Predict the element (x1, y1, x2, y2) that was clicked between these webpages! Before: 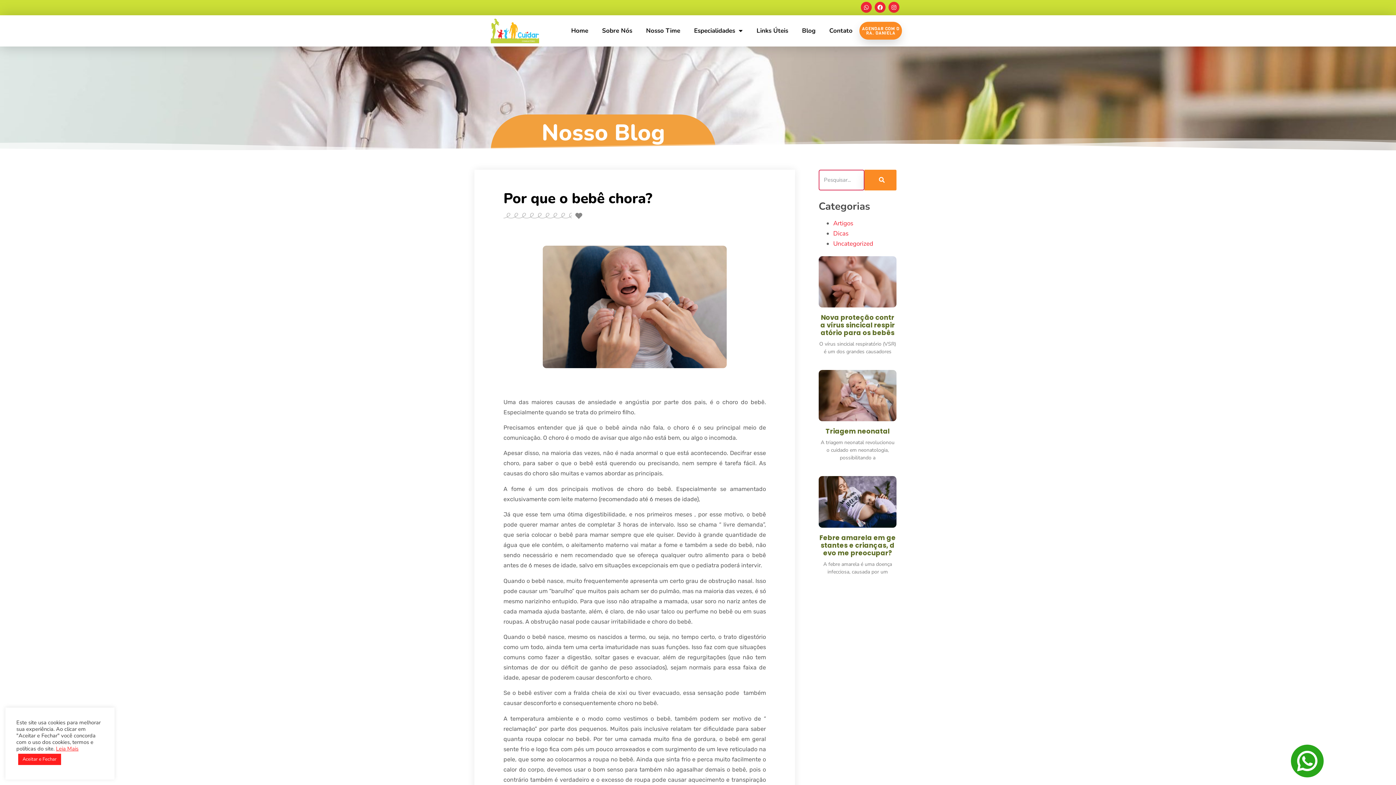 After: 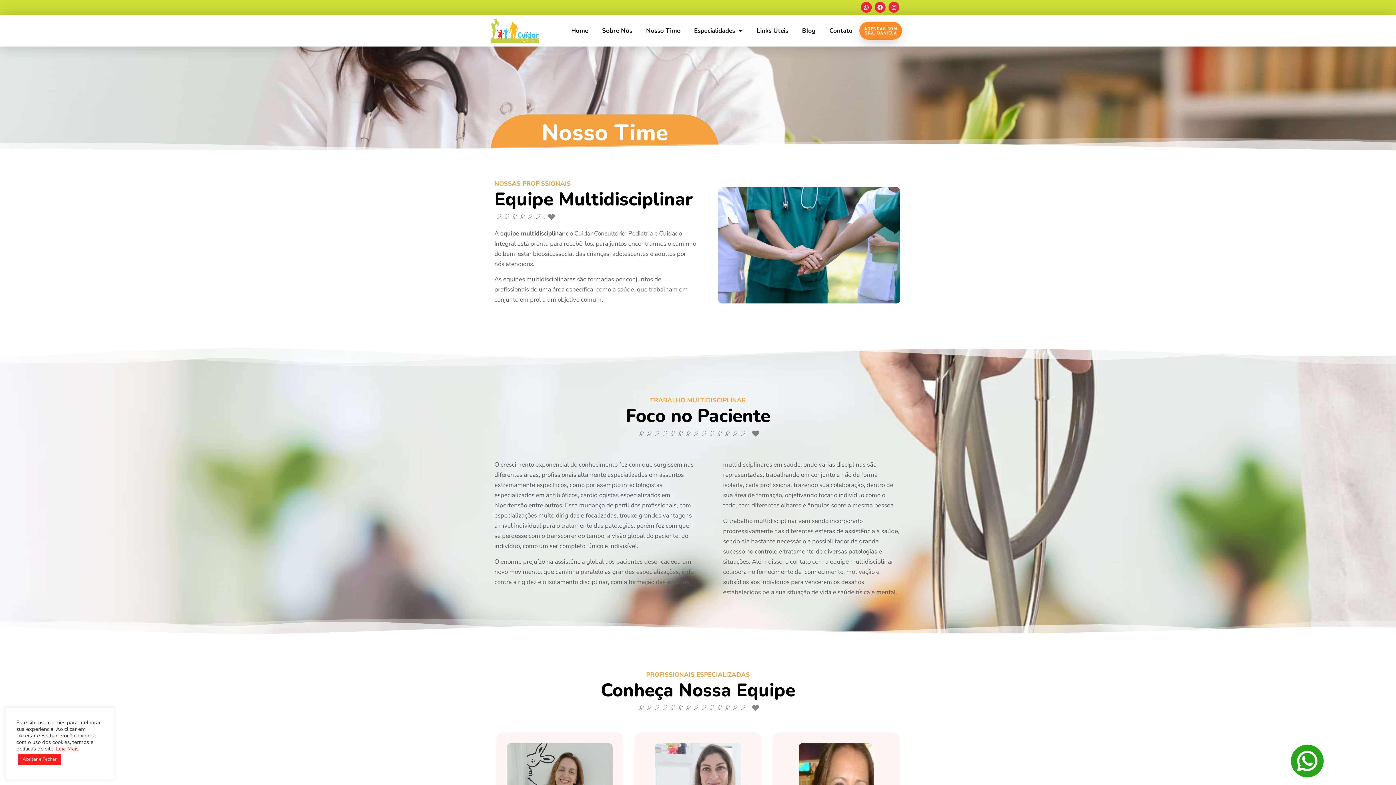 Action: bbox: (639, 15, 687, 46) label: Nosso Time